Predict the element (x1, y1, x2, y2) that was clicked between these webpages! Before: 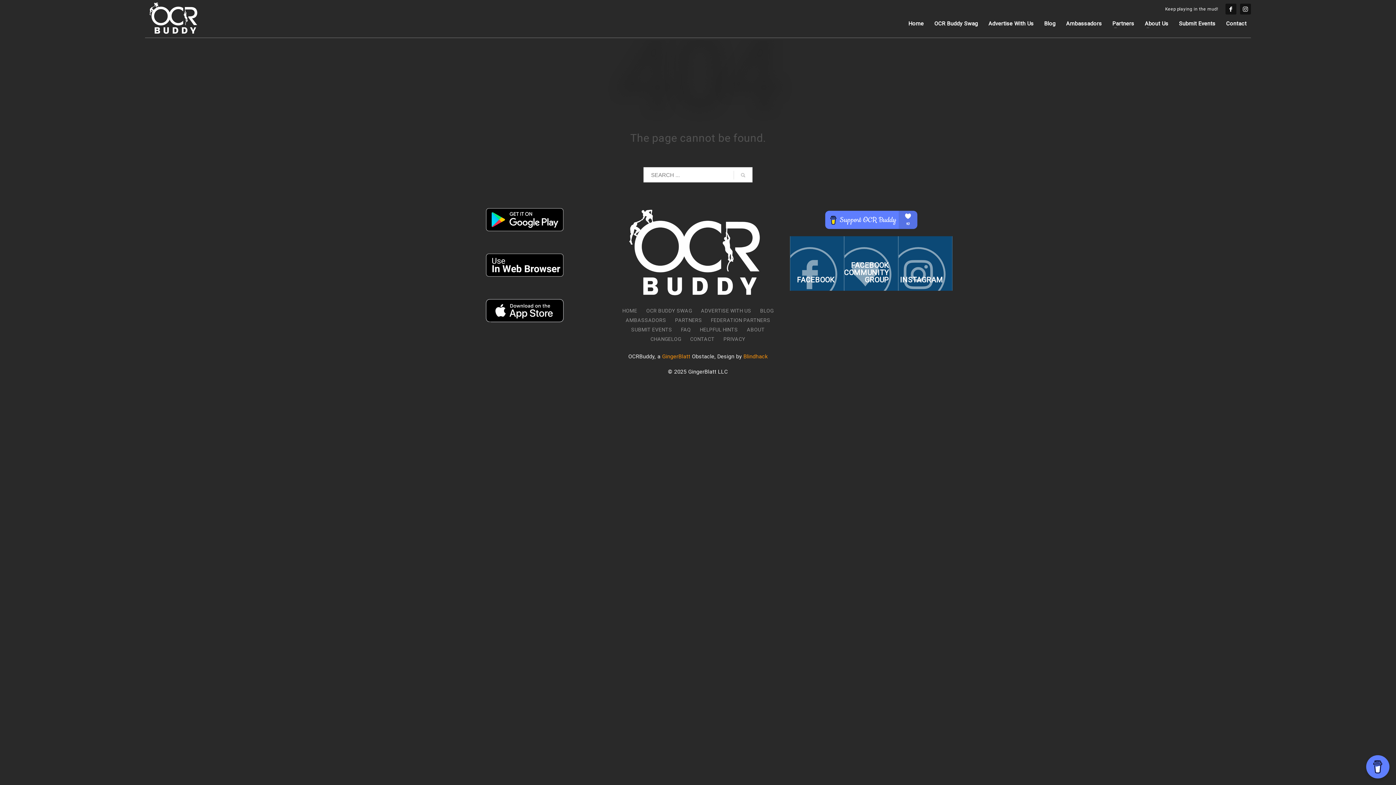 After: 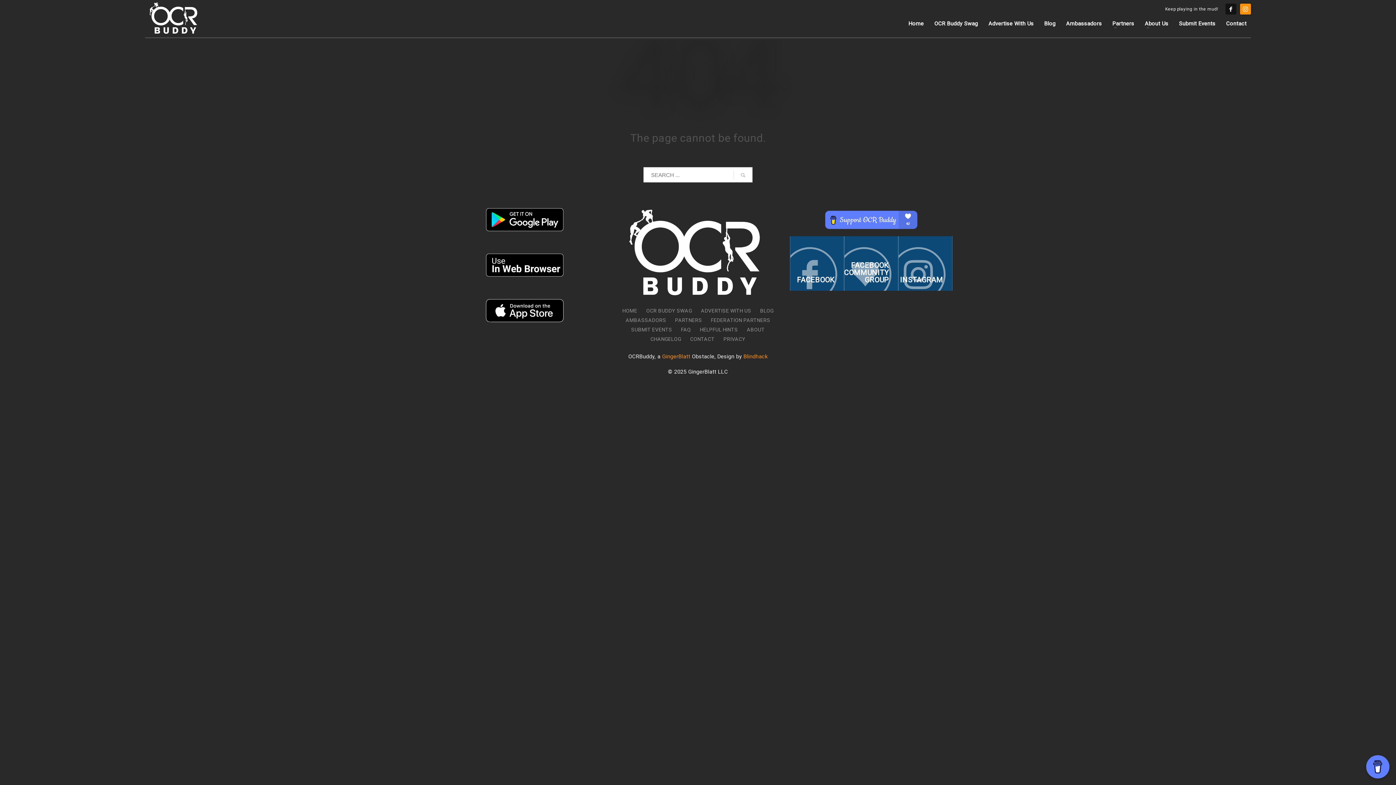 Action: bbox: (1240, 3, 1251, 14)